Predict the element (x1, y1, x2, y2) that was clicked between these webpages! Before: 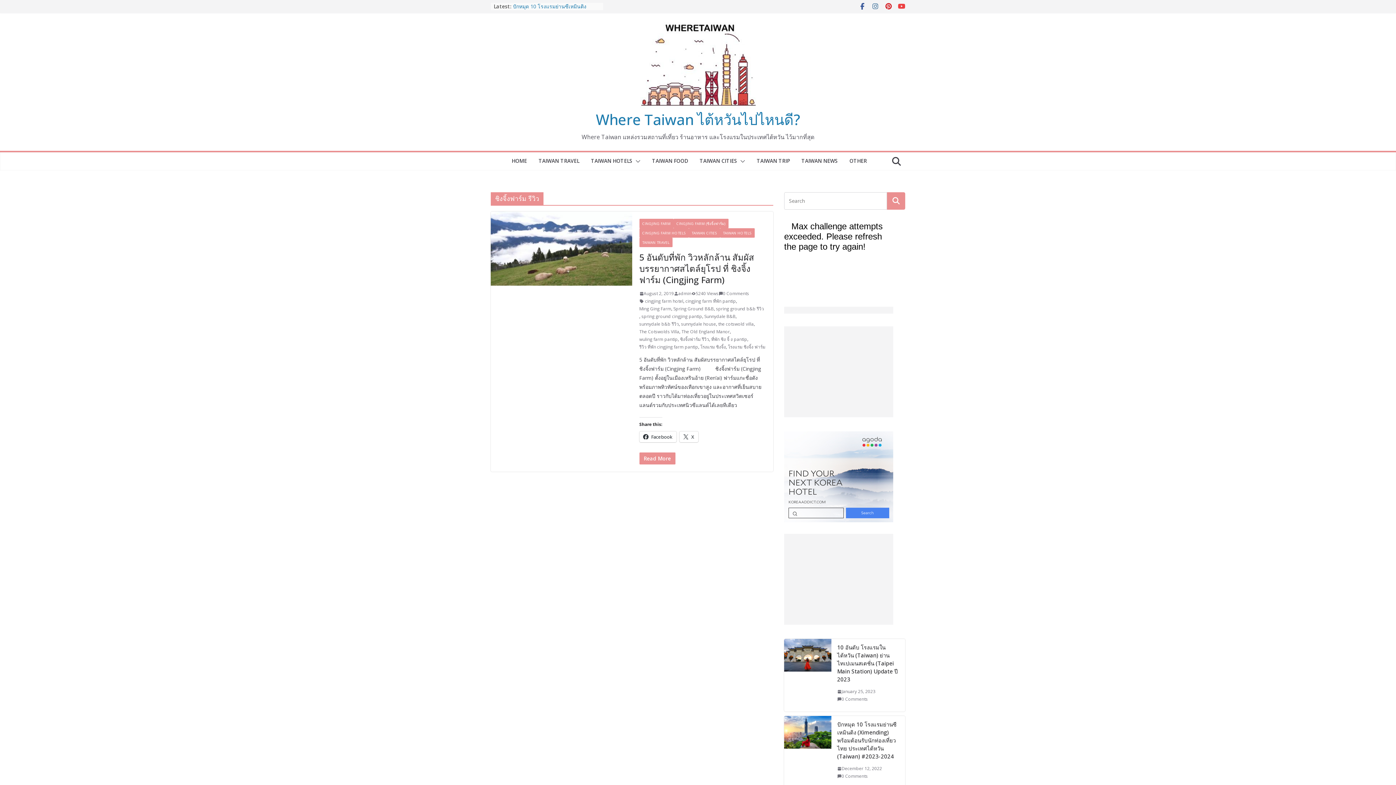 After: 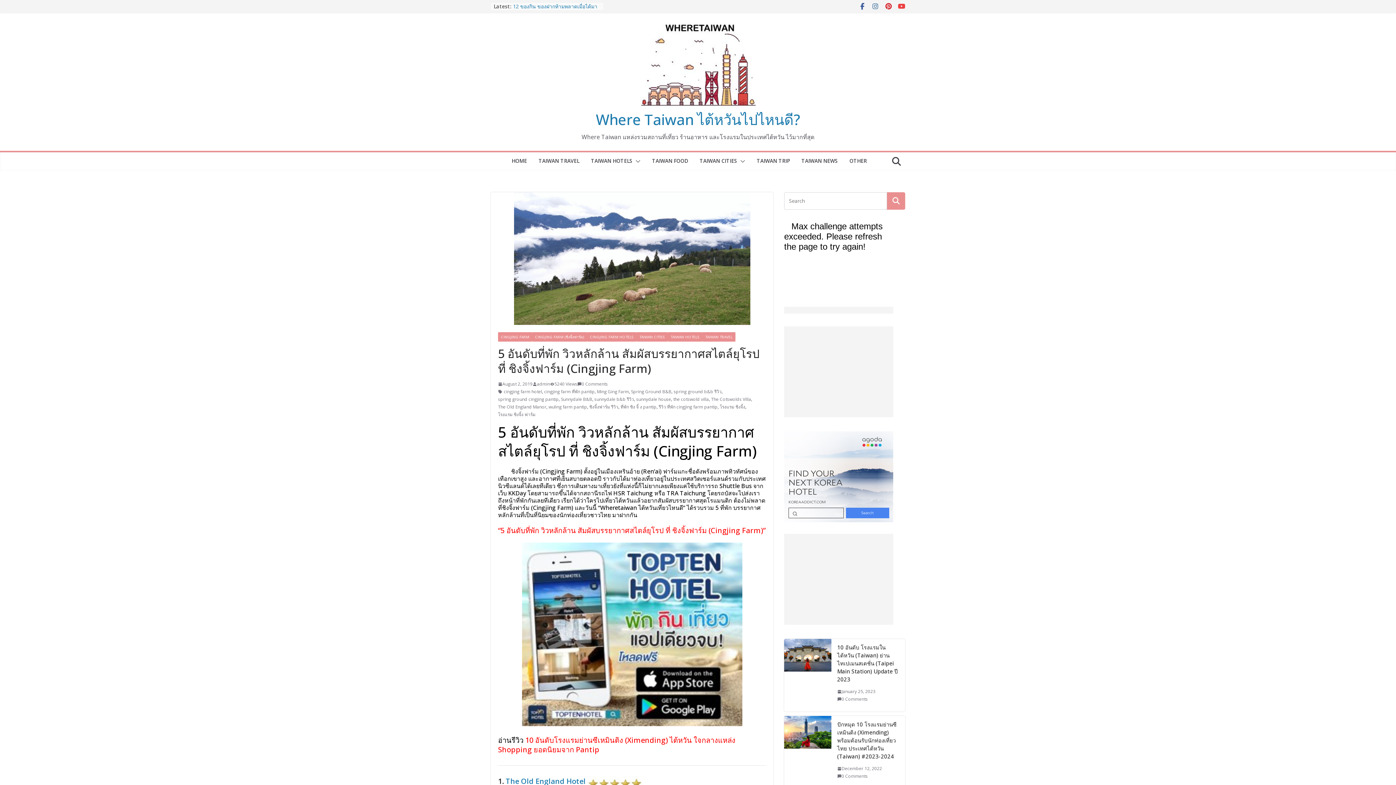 Action: bbox: (490, 211, 632, 285)